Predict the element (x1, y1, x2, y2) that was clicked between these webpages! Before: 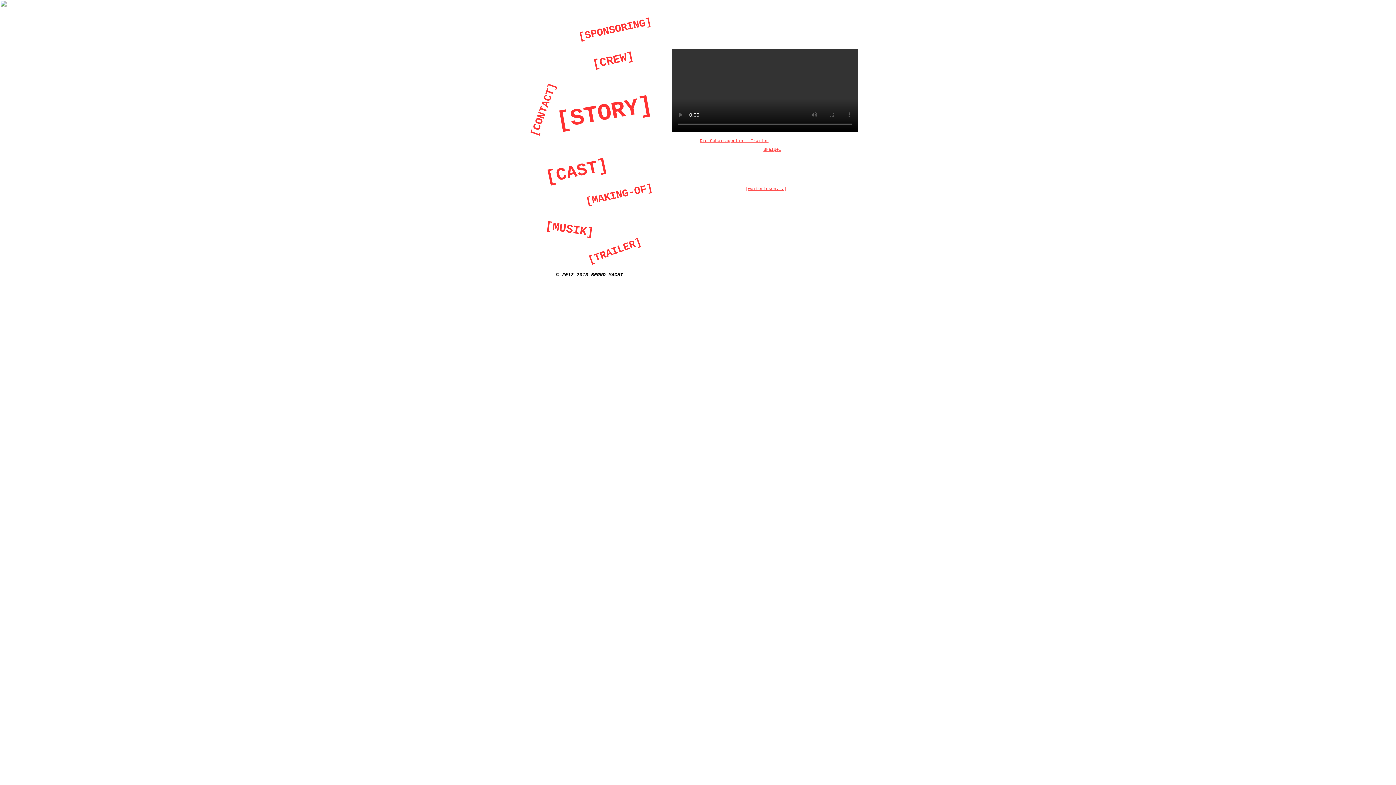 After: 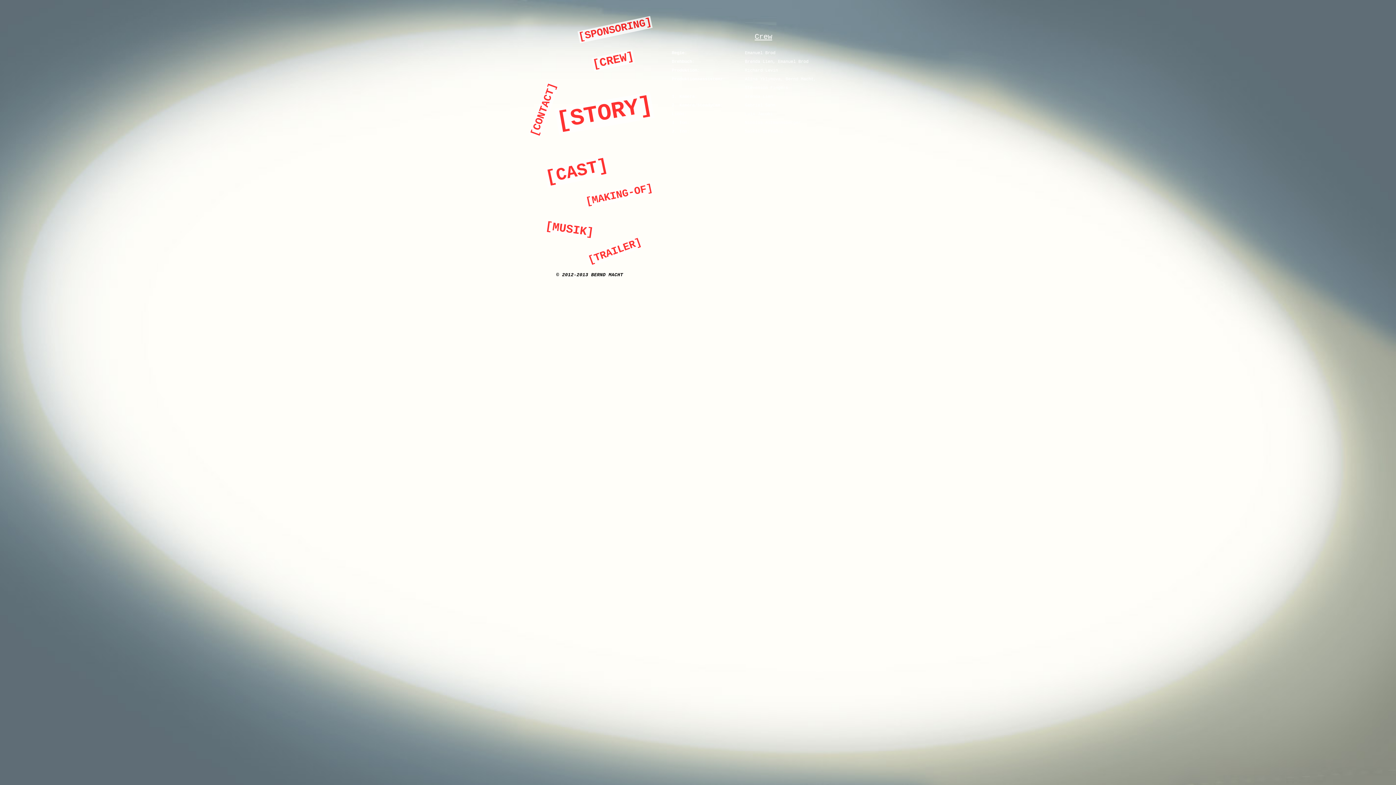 Action: label: [CREW] bbox: (591, 49, 635, 71)